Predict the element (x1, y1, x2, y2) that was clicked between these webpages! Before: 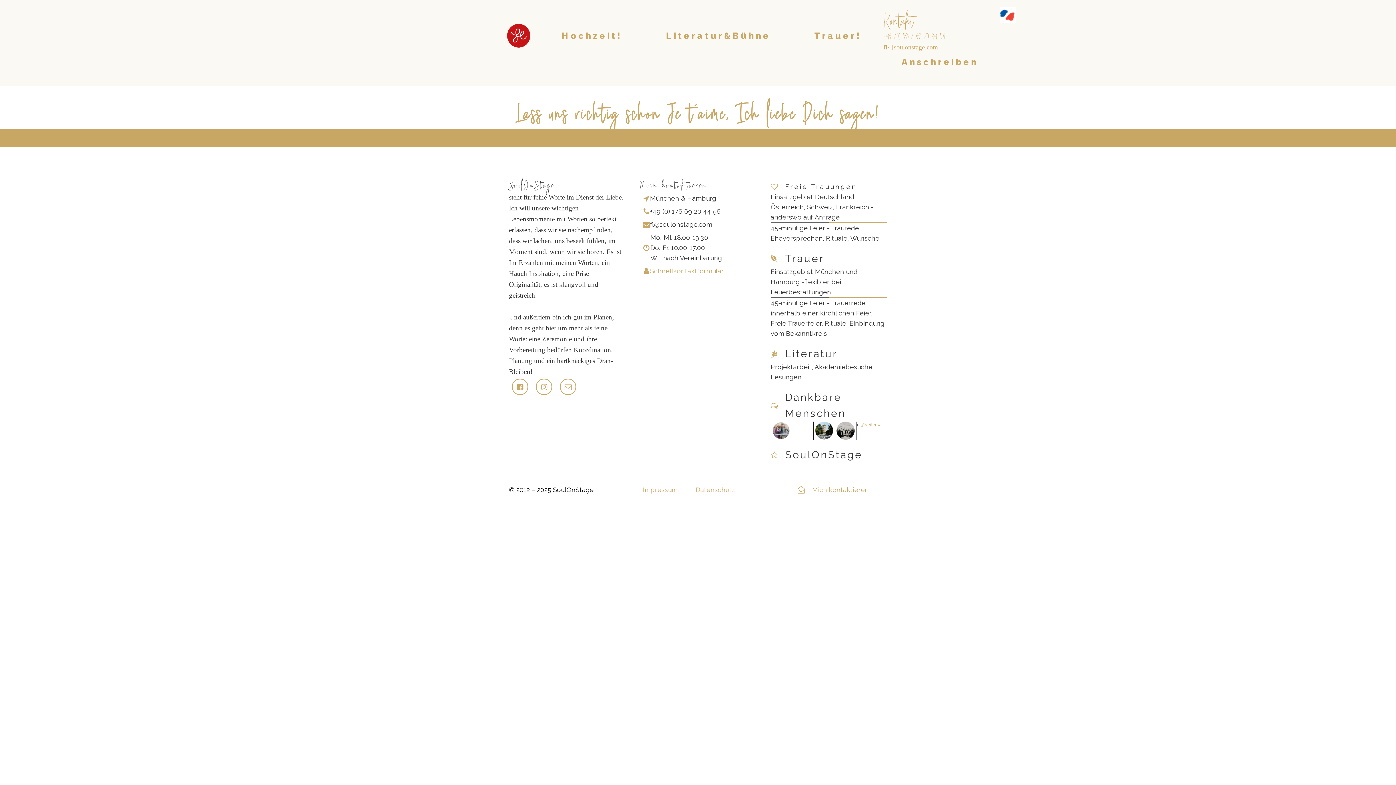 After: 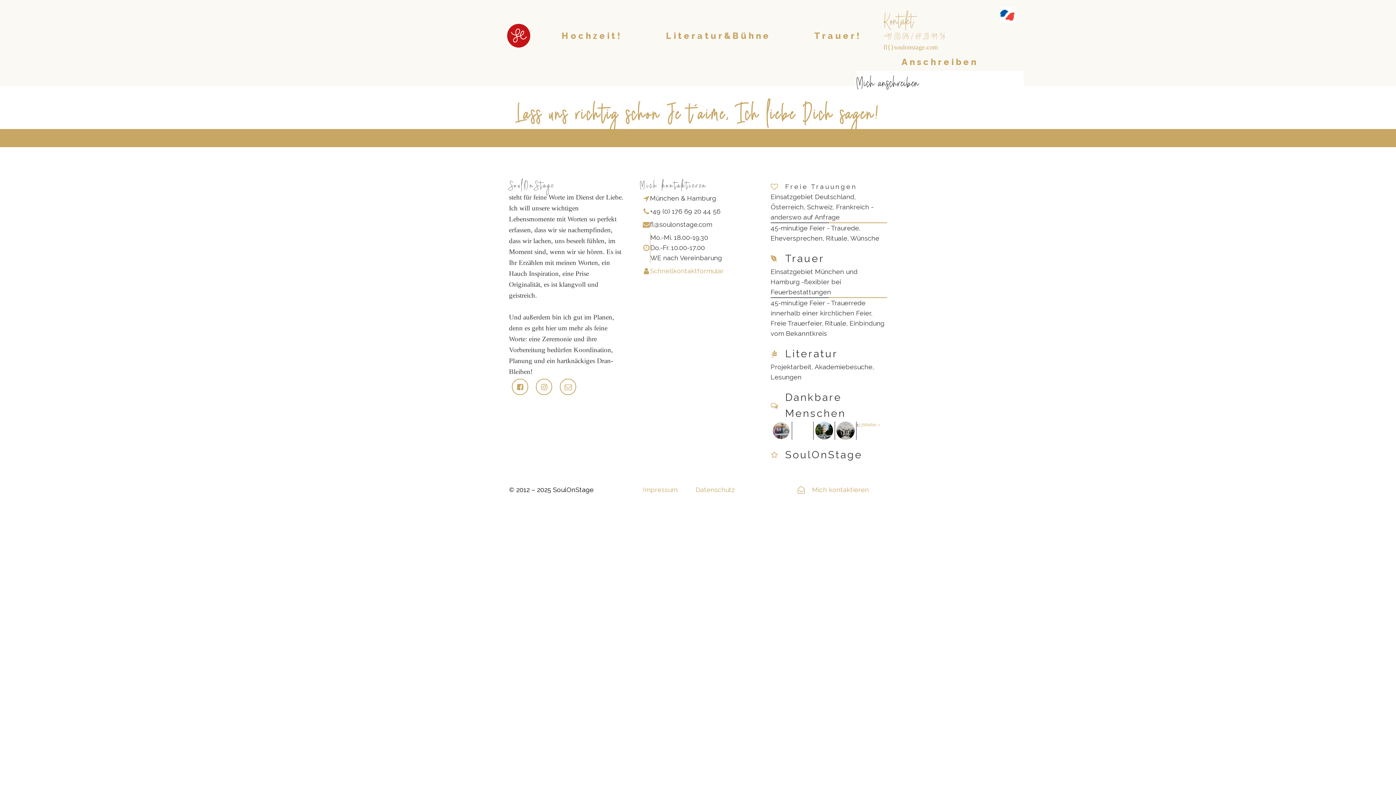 Action: bbox: (898, 53, 982, 70) label: Anschreiben